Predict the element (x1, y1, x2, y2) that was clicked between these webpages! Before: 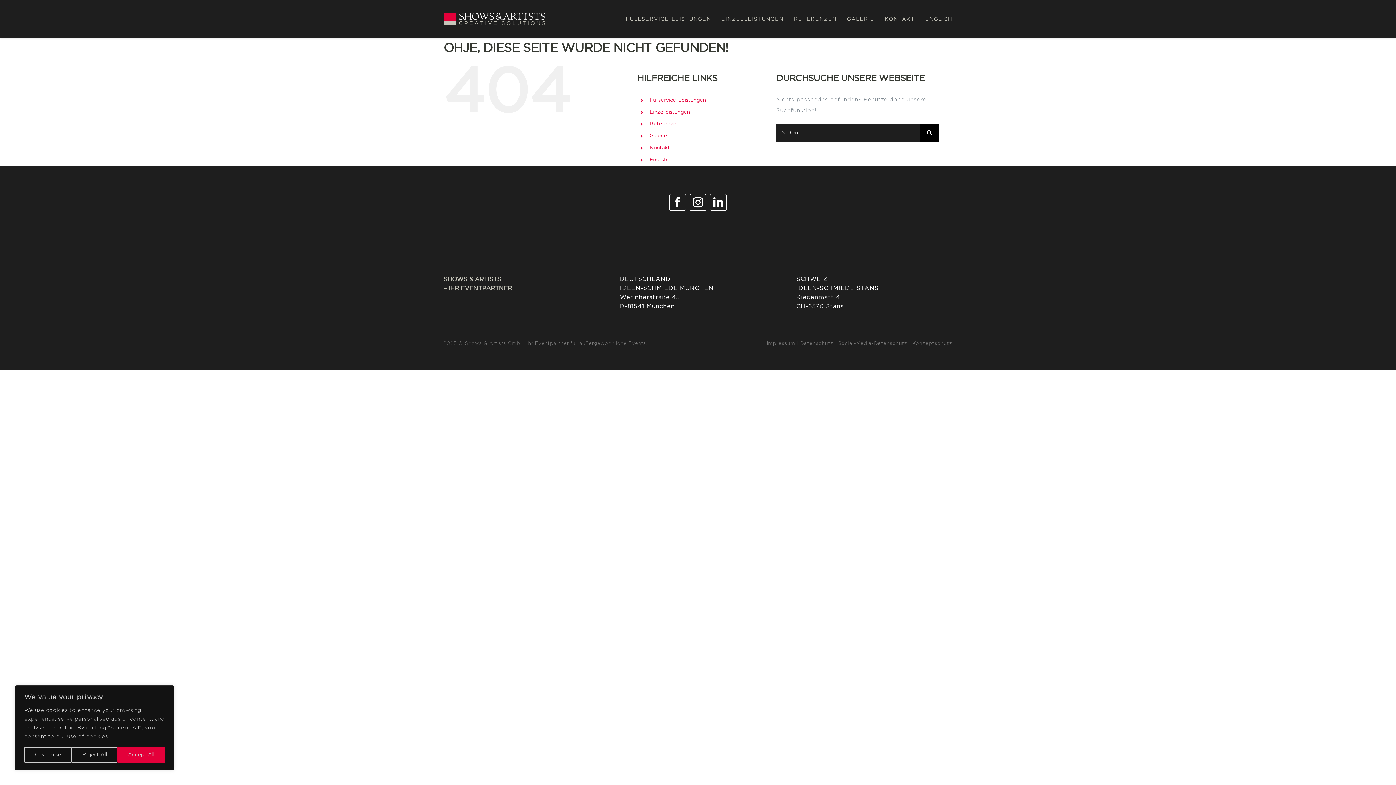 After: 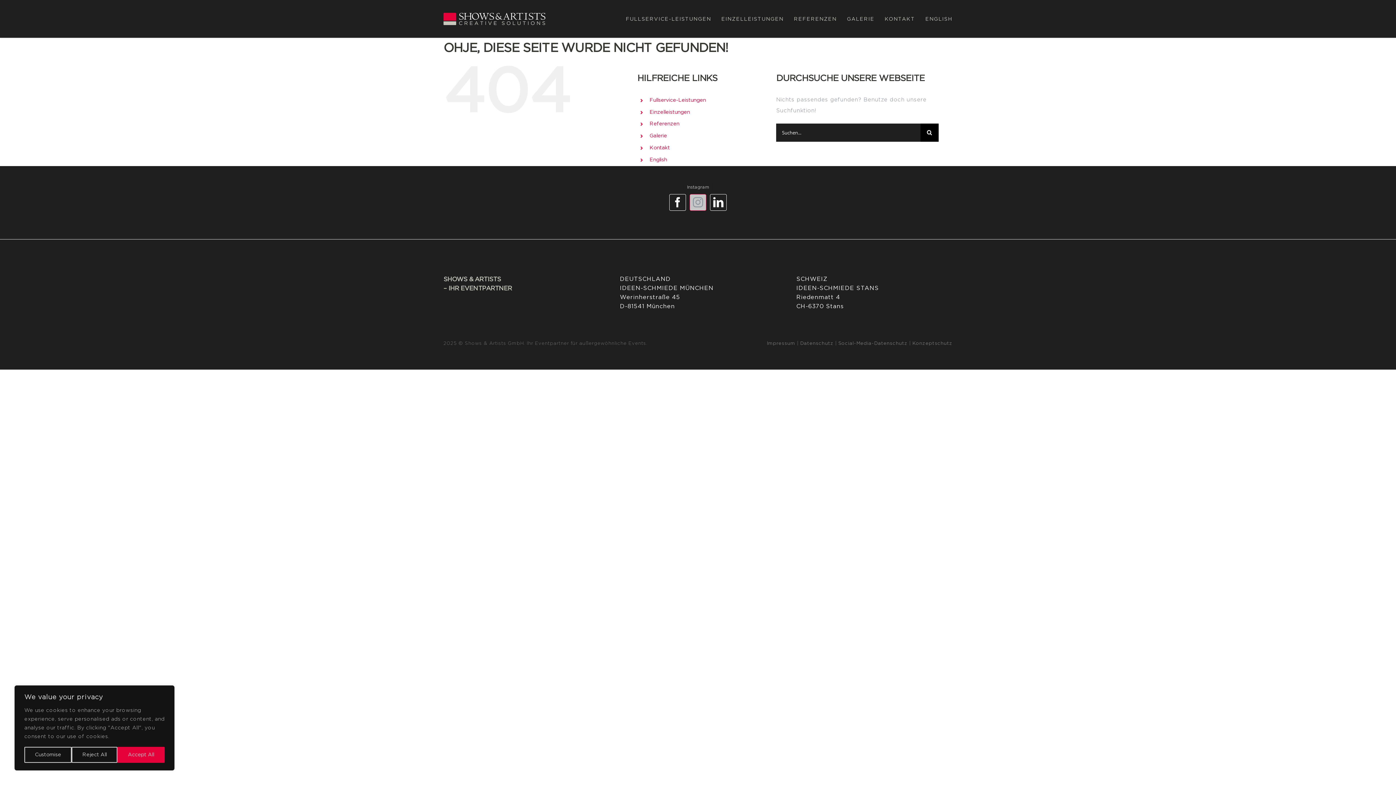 Action: label: instagram bbox: (689, 194, 706, 211)